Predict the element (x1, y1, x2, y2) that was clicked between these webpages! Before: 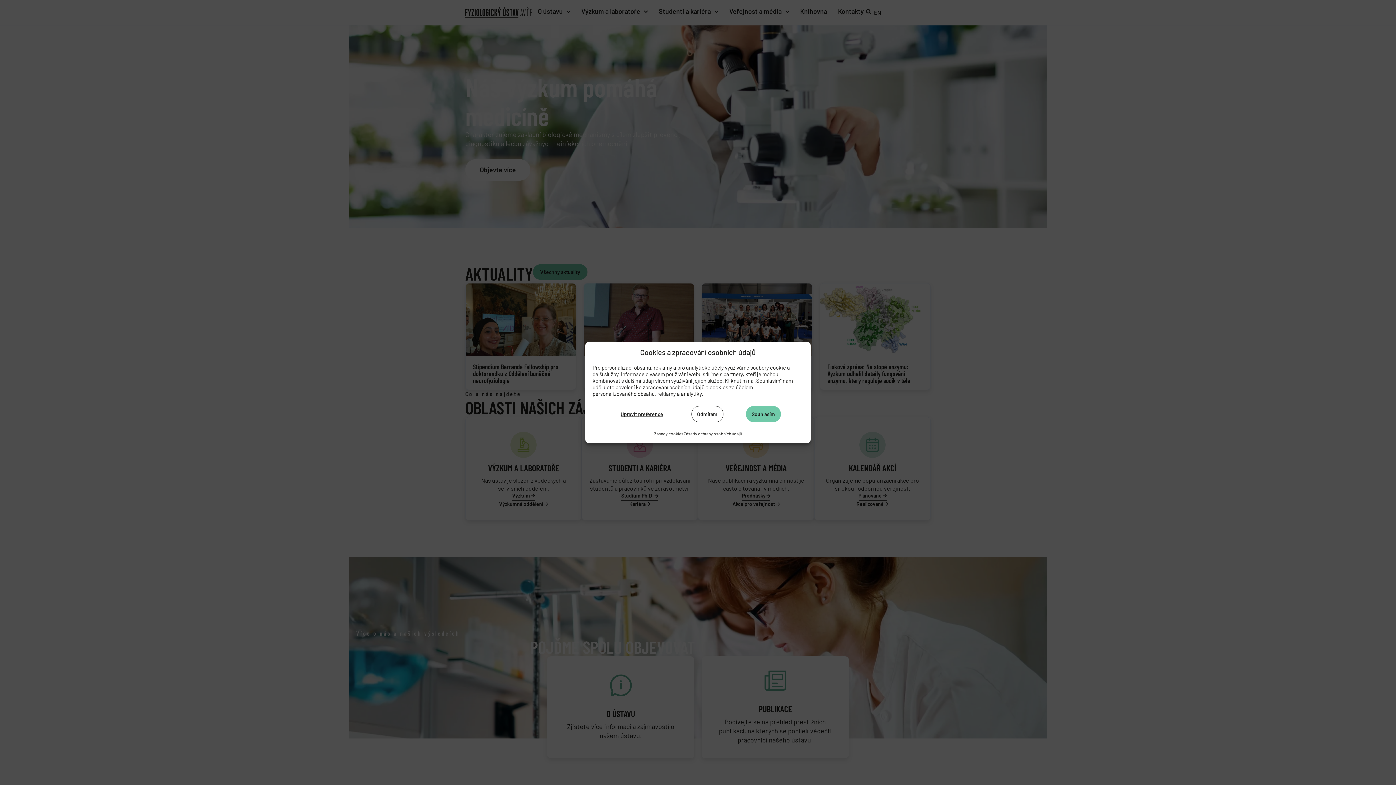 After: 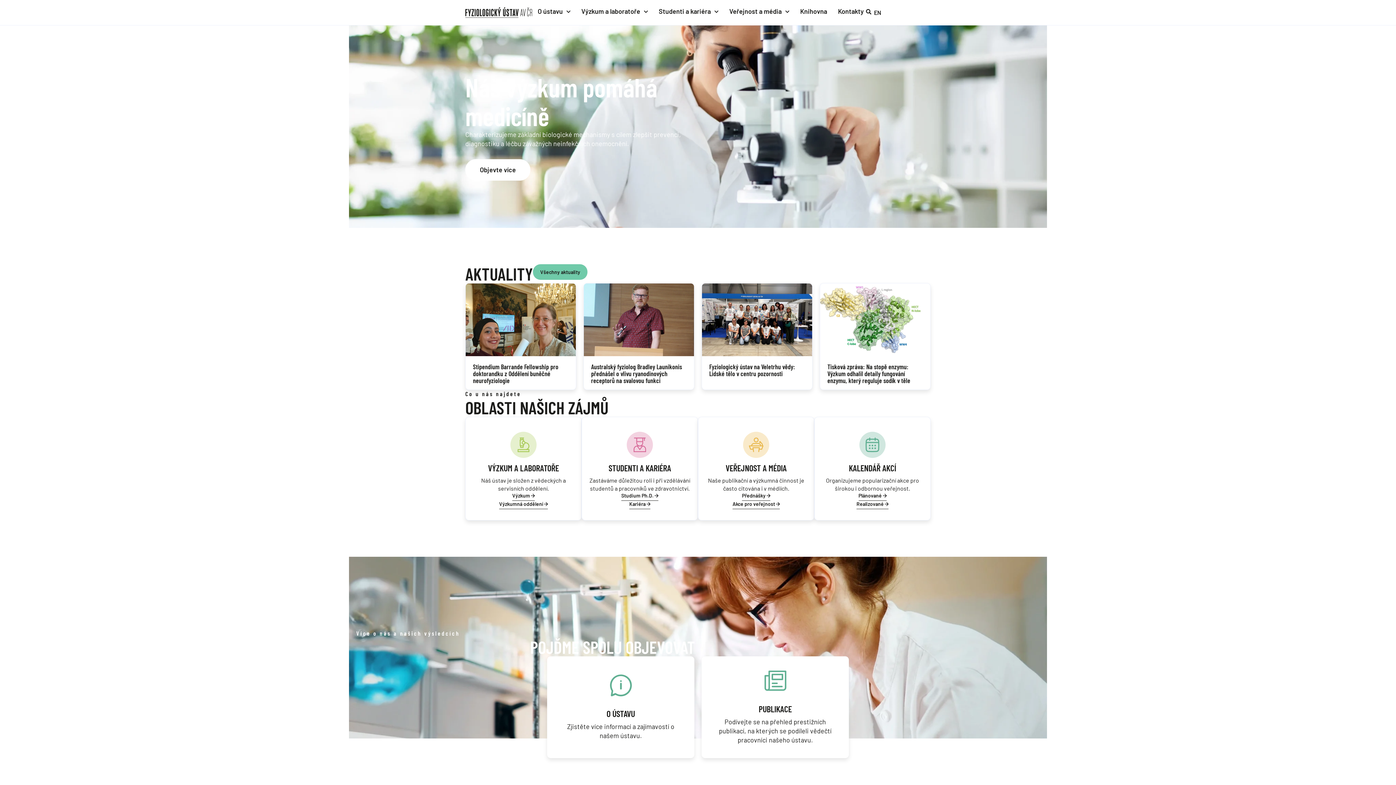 Action: bbox: (691, 406, 723, 422) label: Odmítám